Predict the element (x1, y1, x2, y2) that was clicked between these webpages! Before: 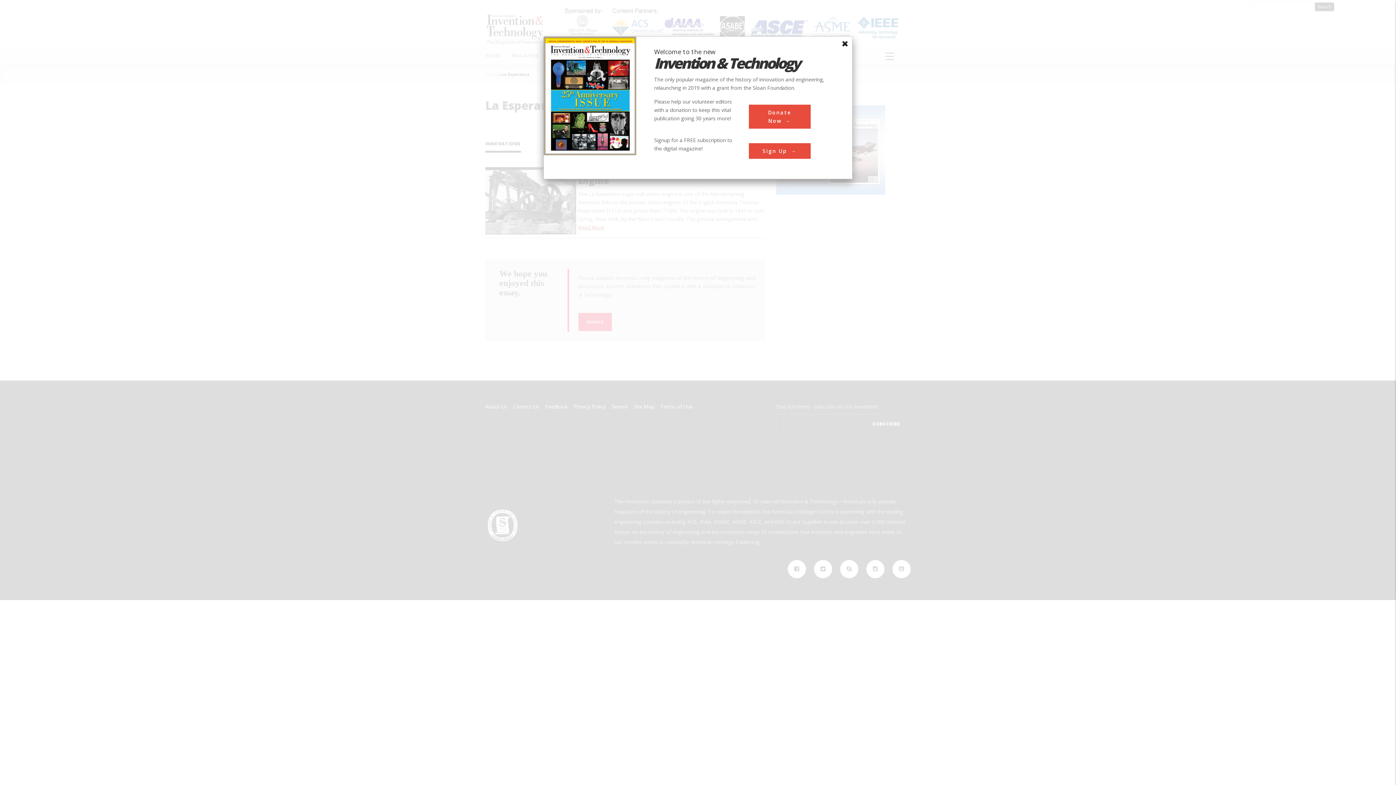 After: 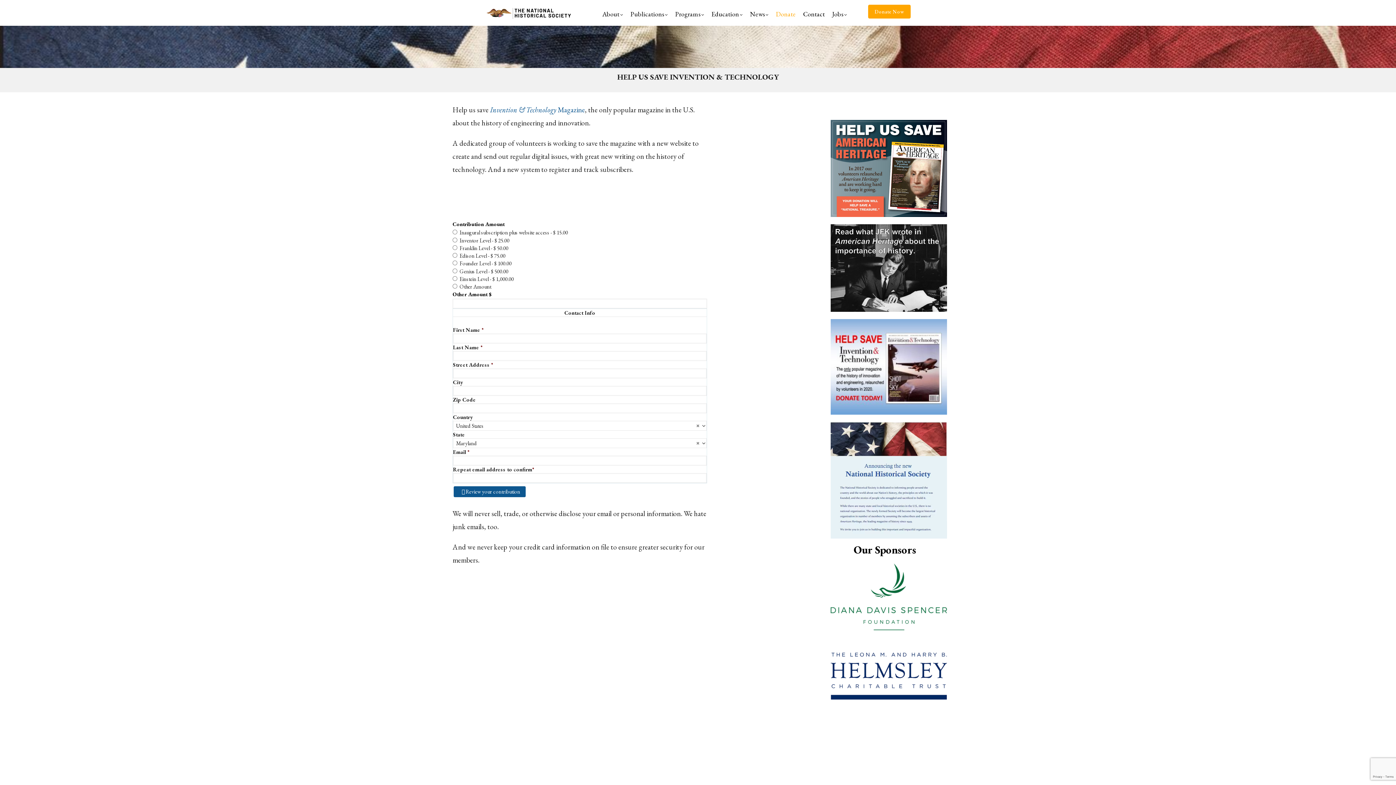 Action: bbox: (748, 104, 810, 128) label: Donate Now